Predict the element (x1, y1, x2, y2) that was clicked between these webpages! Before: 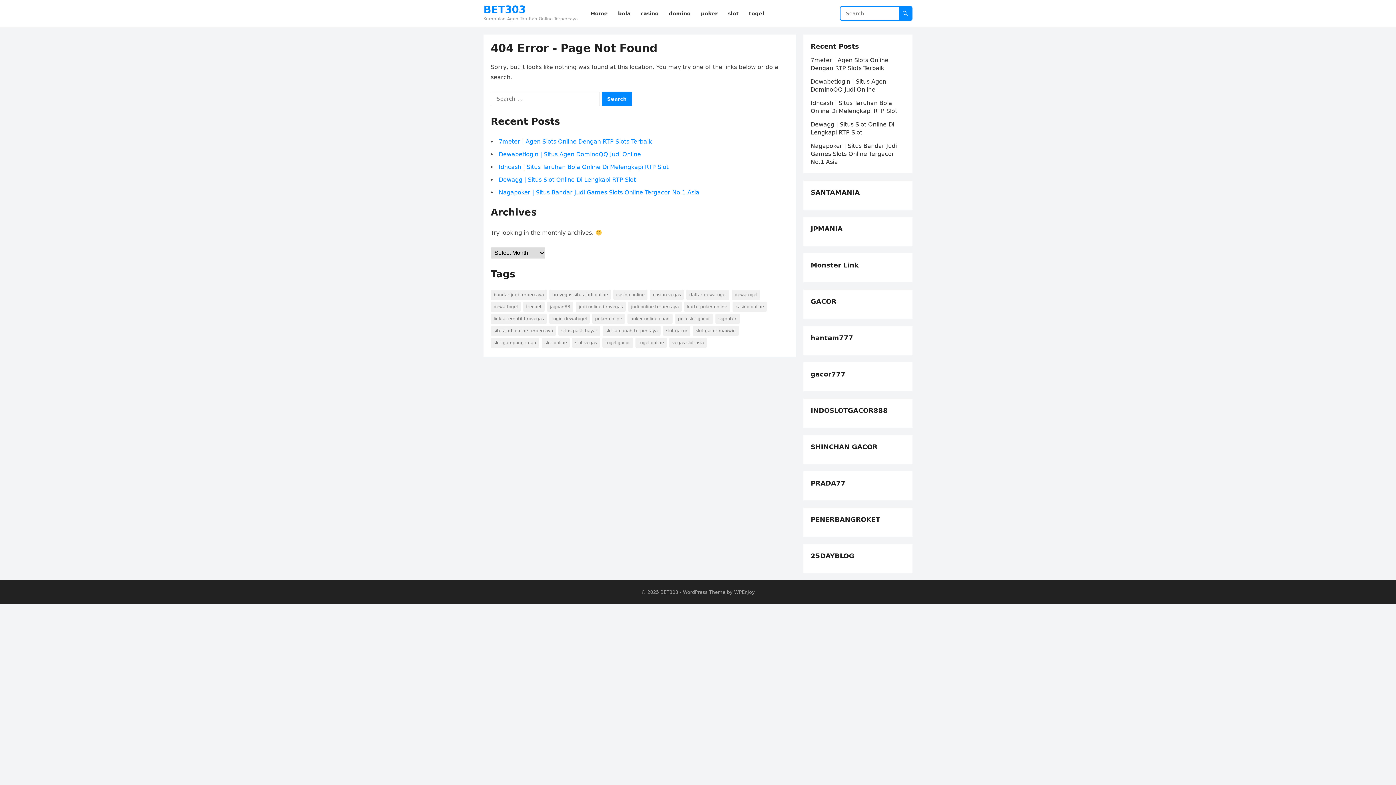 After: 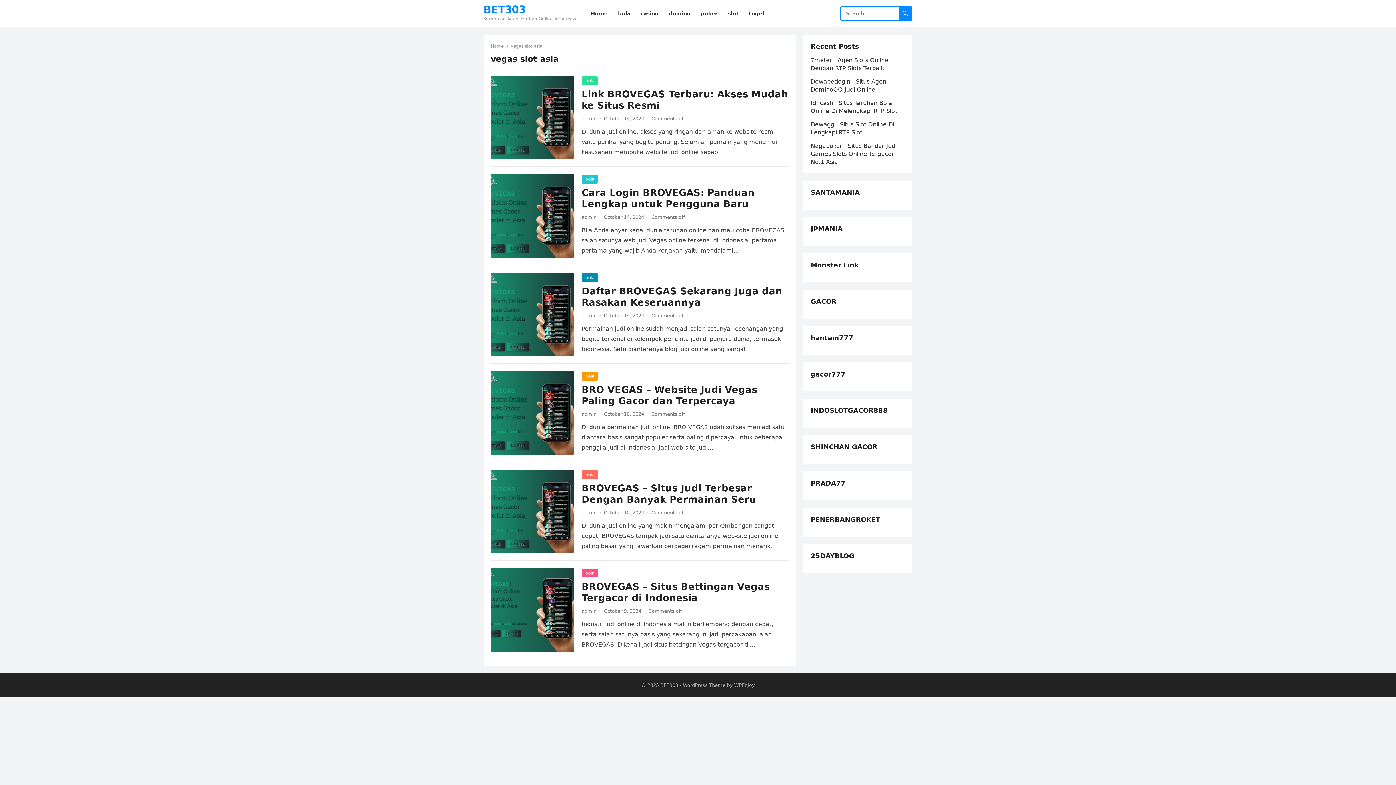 Action: label: vegas slot asia (6 items) bbox: (669, 337, 706, 348)